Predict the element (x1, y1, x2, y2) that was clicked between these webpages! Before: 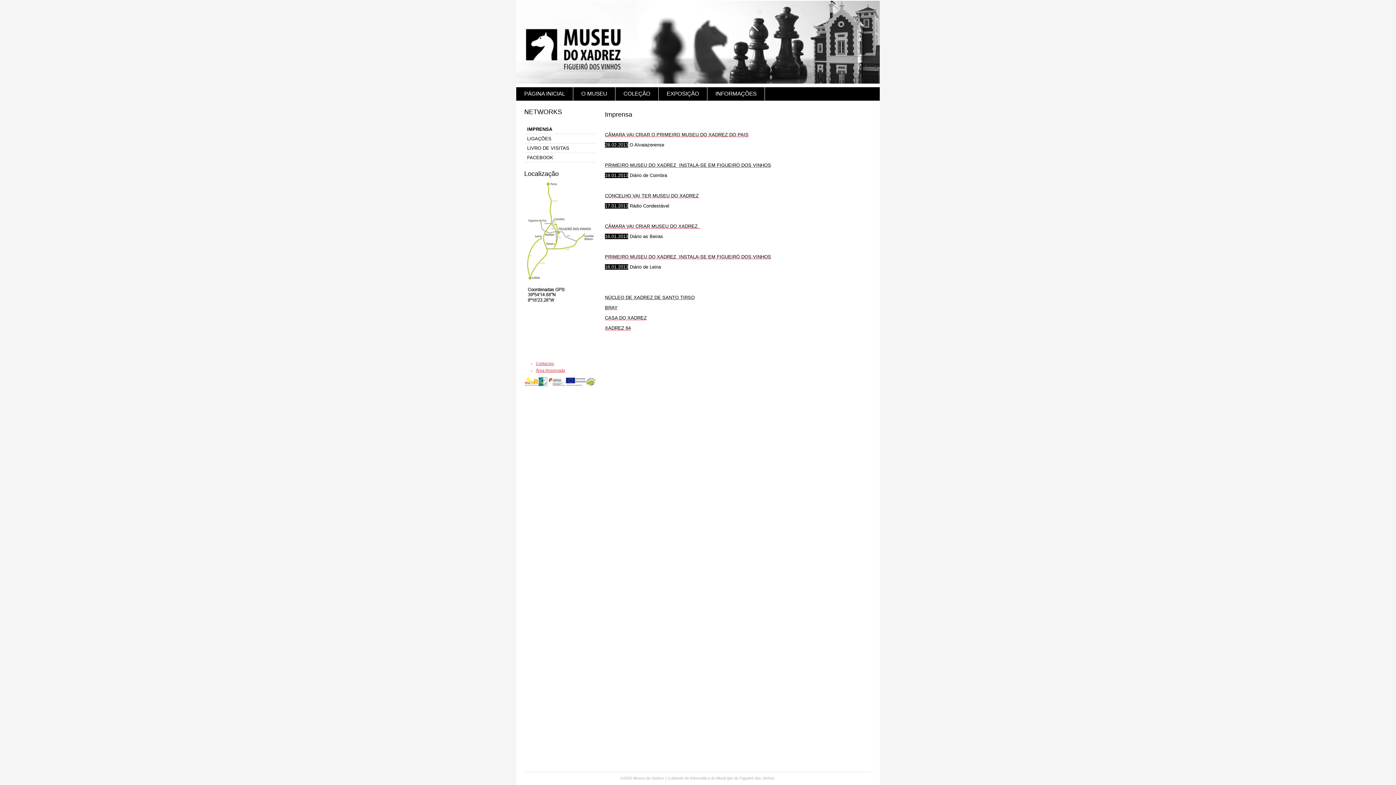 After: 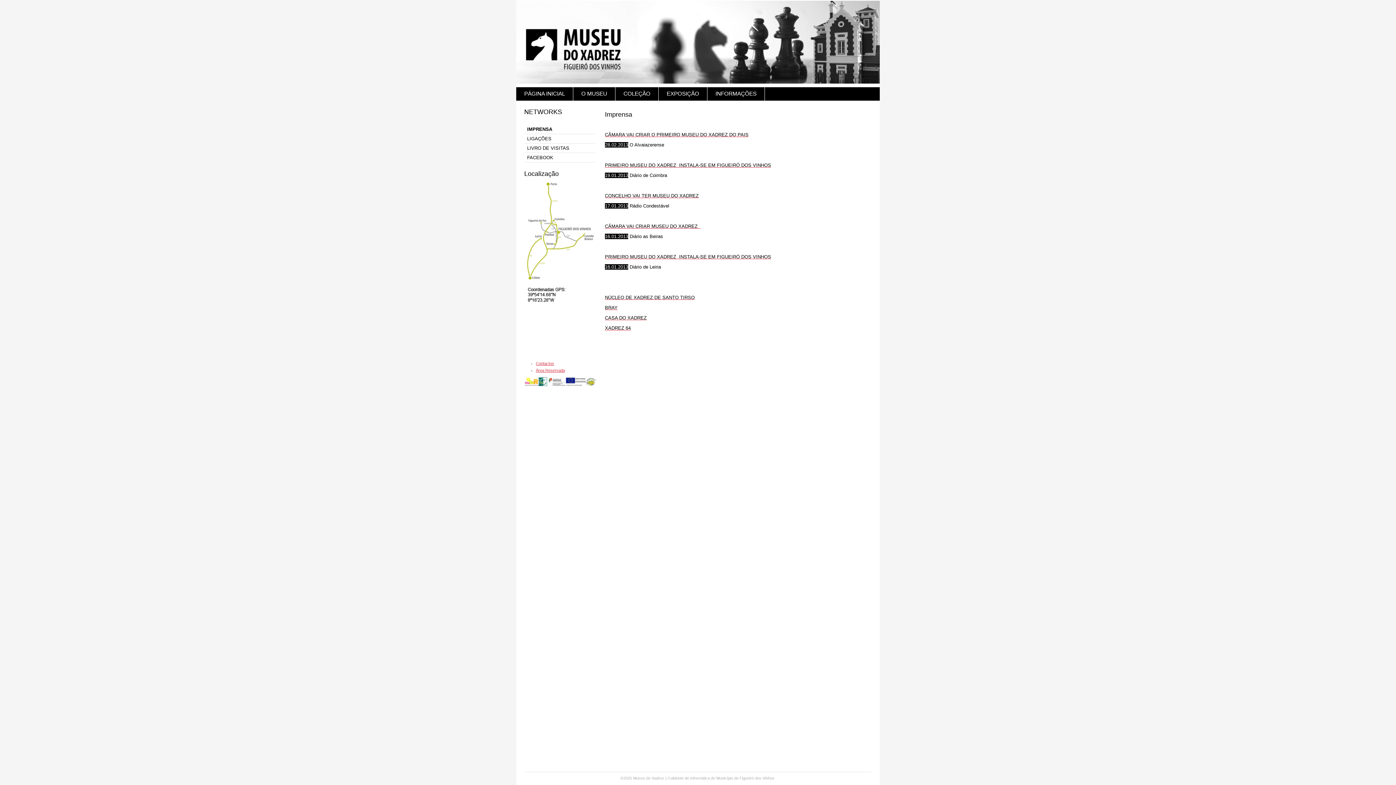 Action: label: IMPRENSA bbox: (527, 126, 552, 132)